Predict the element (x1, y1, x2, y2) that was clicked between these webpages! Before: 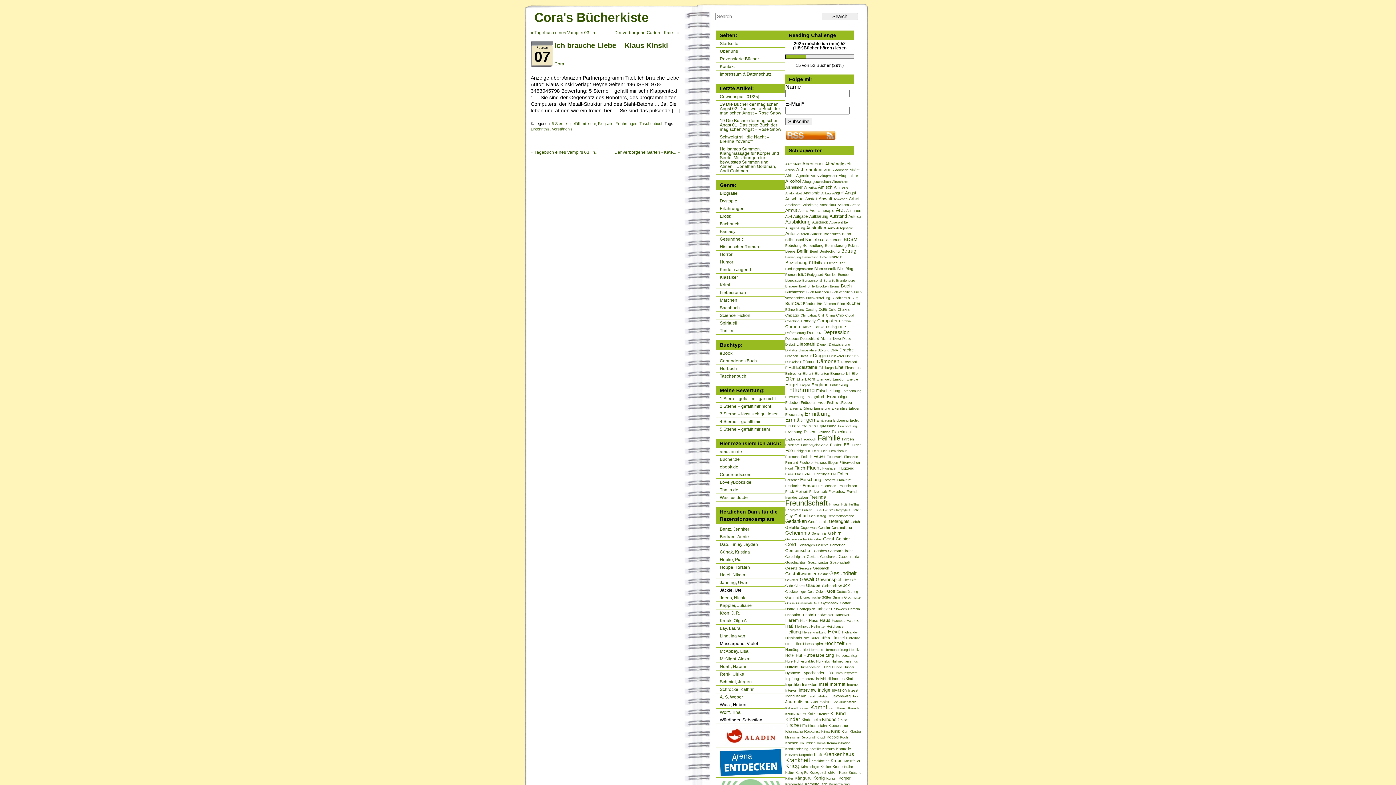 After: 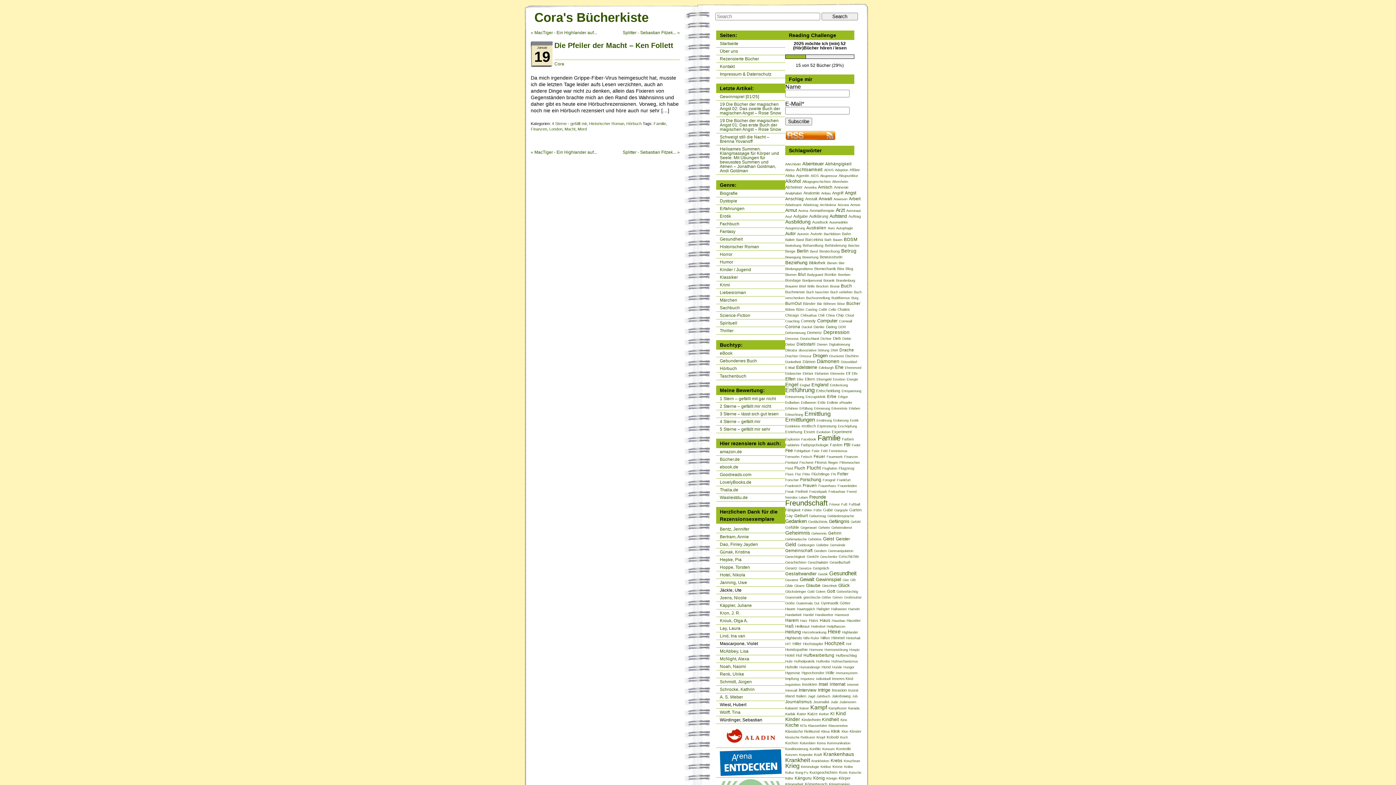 Action: label: Finanzen (1 Eintrag) bbox: (844, 455, 858, 458)